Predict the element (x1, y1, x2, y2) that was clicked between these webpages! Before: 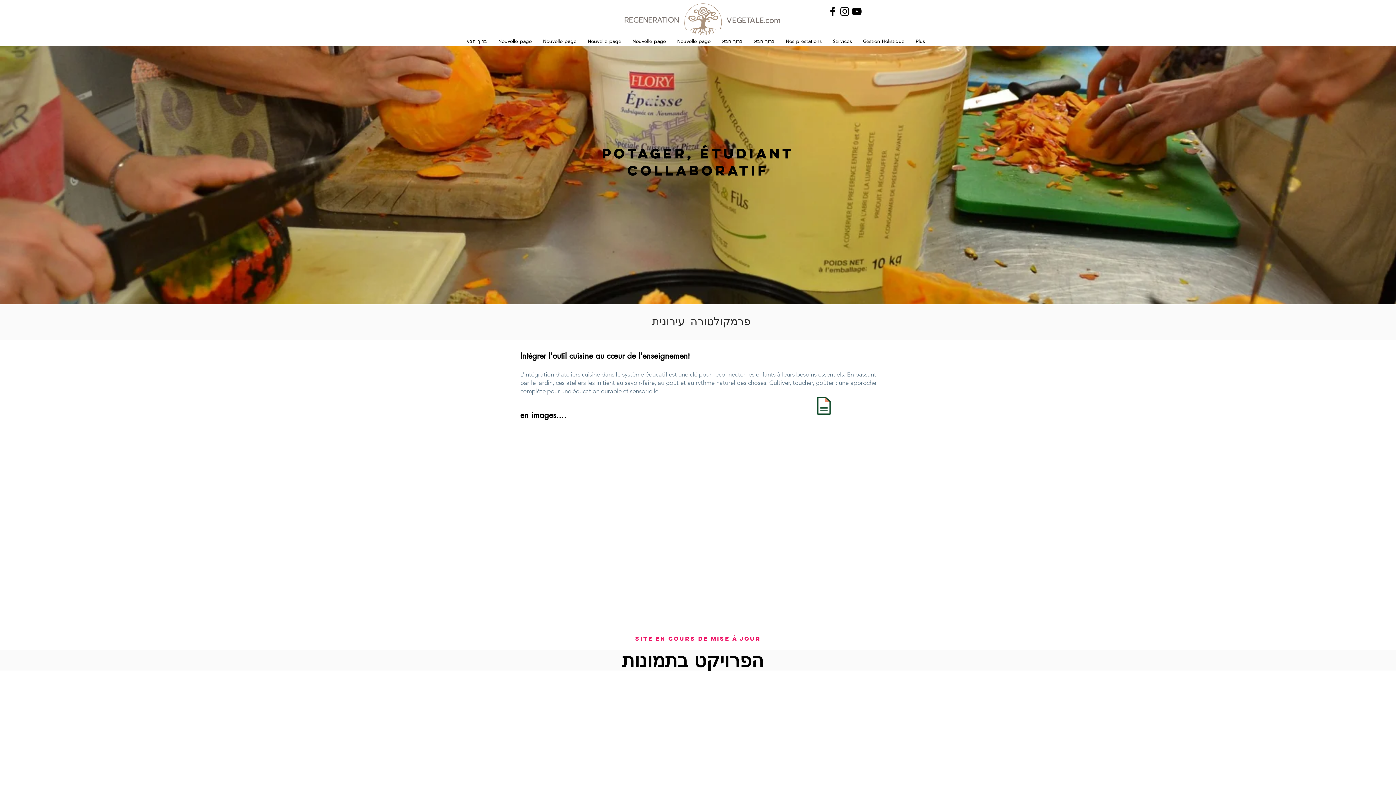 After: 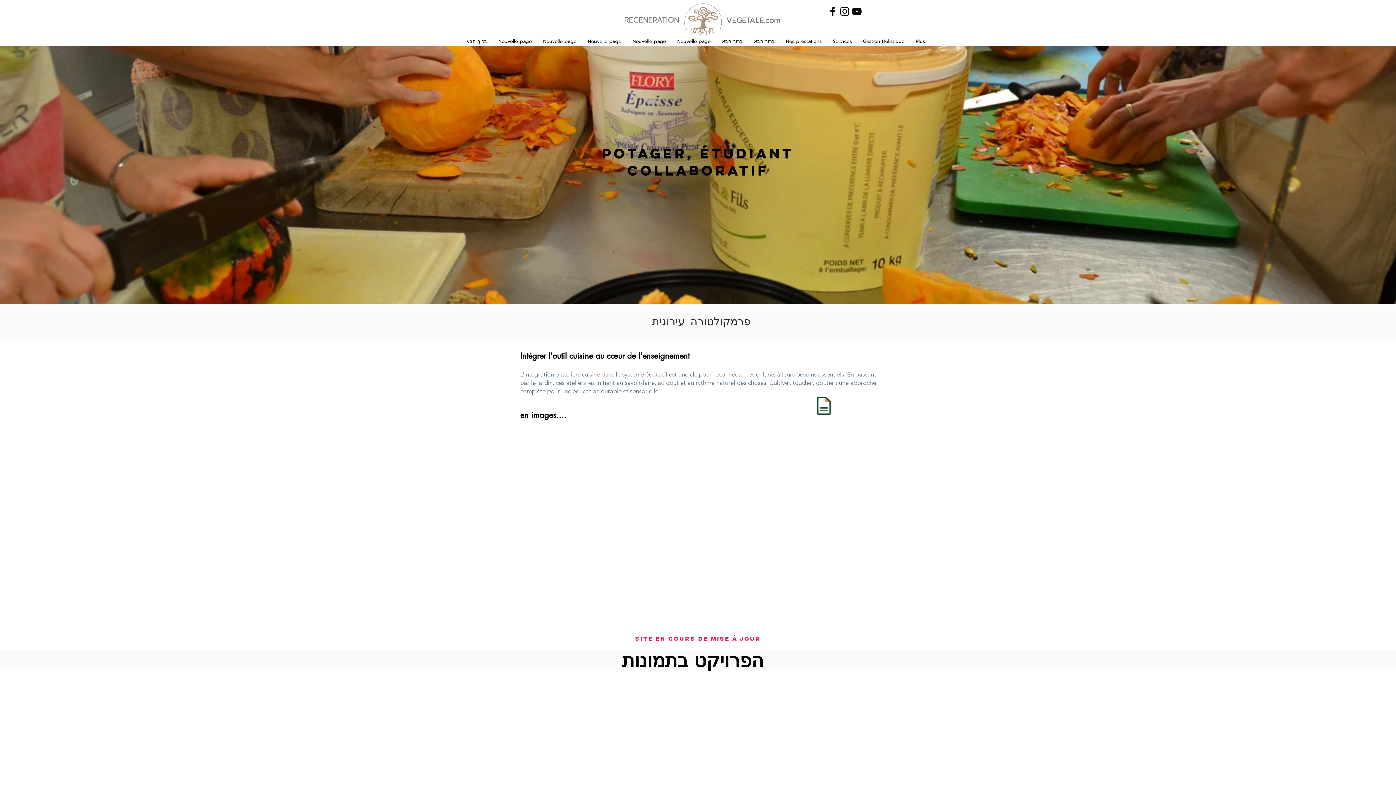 Action: label: Black YouTube Icon bbox: (850, 5, 862, 17)